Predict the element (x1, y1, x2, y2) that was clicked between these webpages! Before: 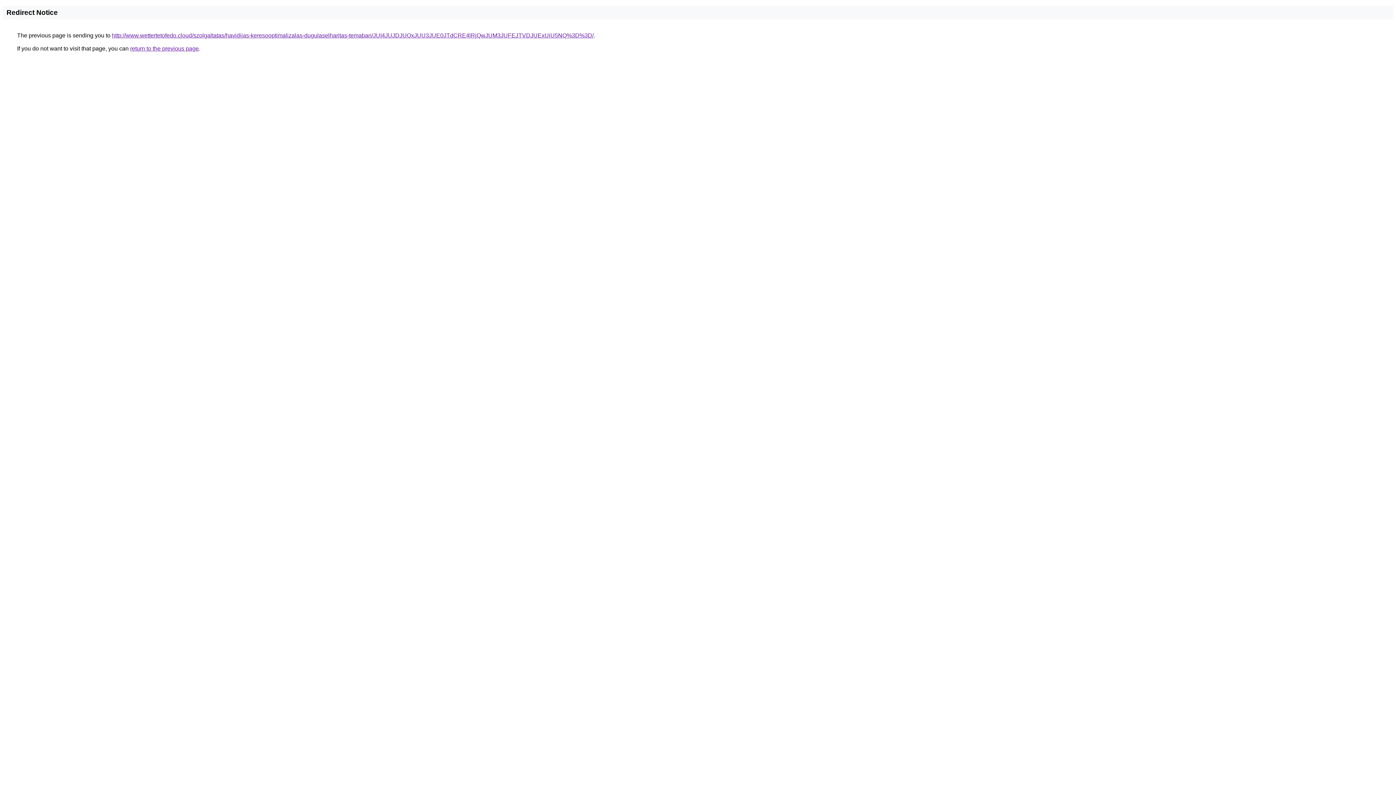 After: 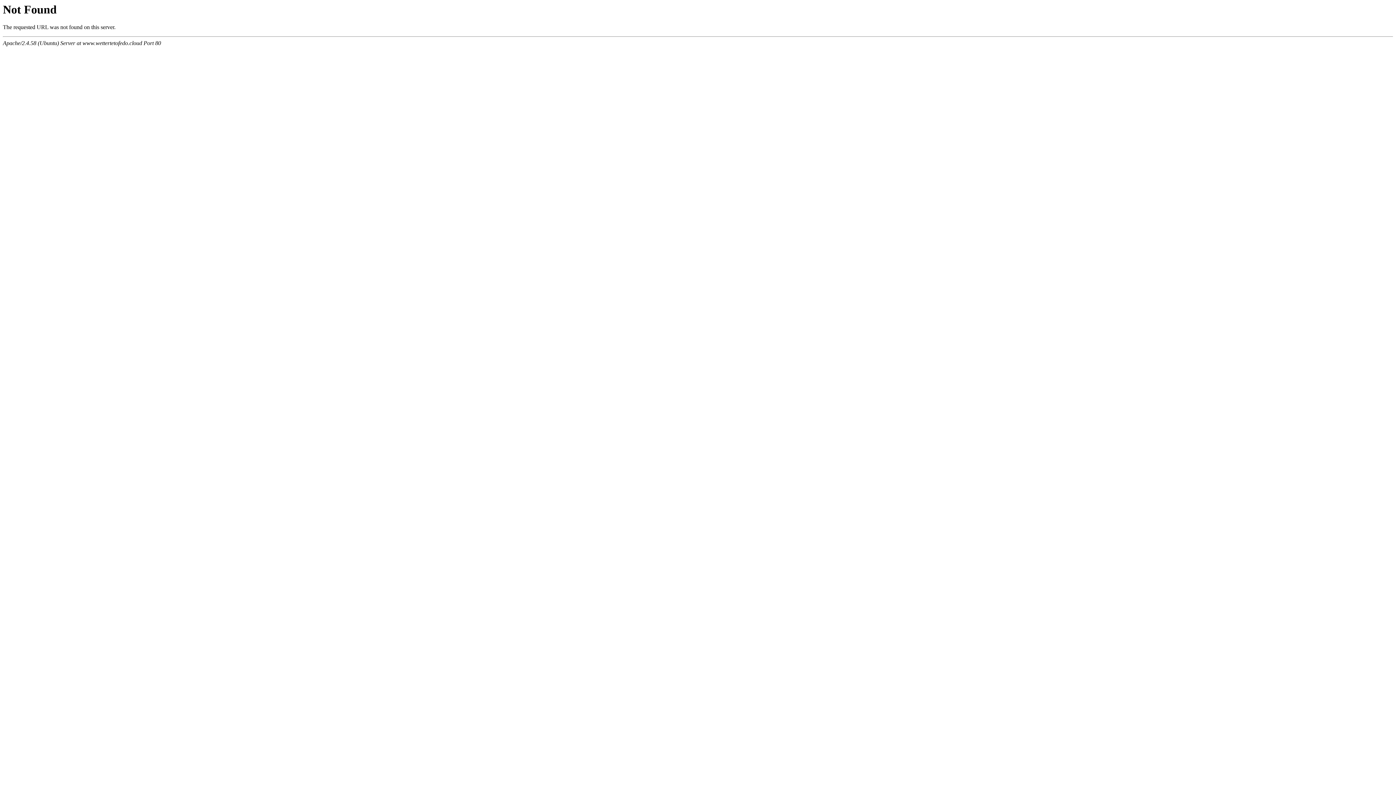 Action: label: http://www.wettertetofedo.cloud/szolgaltatas/havidijas-keresooptimalizalas-dugulaselharitas-temaban/JUI4JUJDJUQxJUU3JUE0JTdCRE4lRjQwJUM3JUFEJTVDJUExUiU5NQ%3D%3D/ bbox: (112, 32, 593, 38)